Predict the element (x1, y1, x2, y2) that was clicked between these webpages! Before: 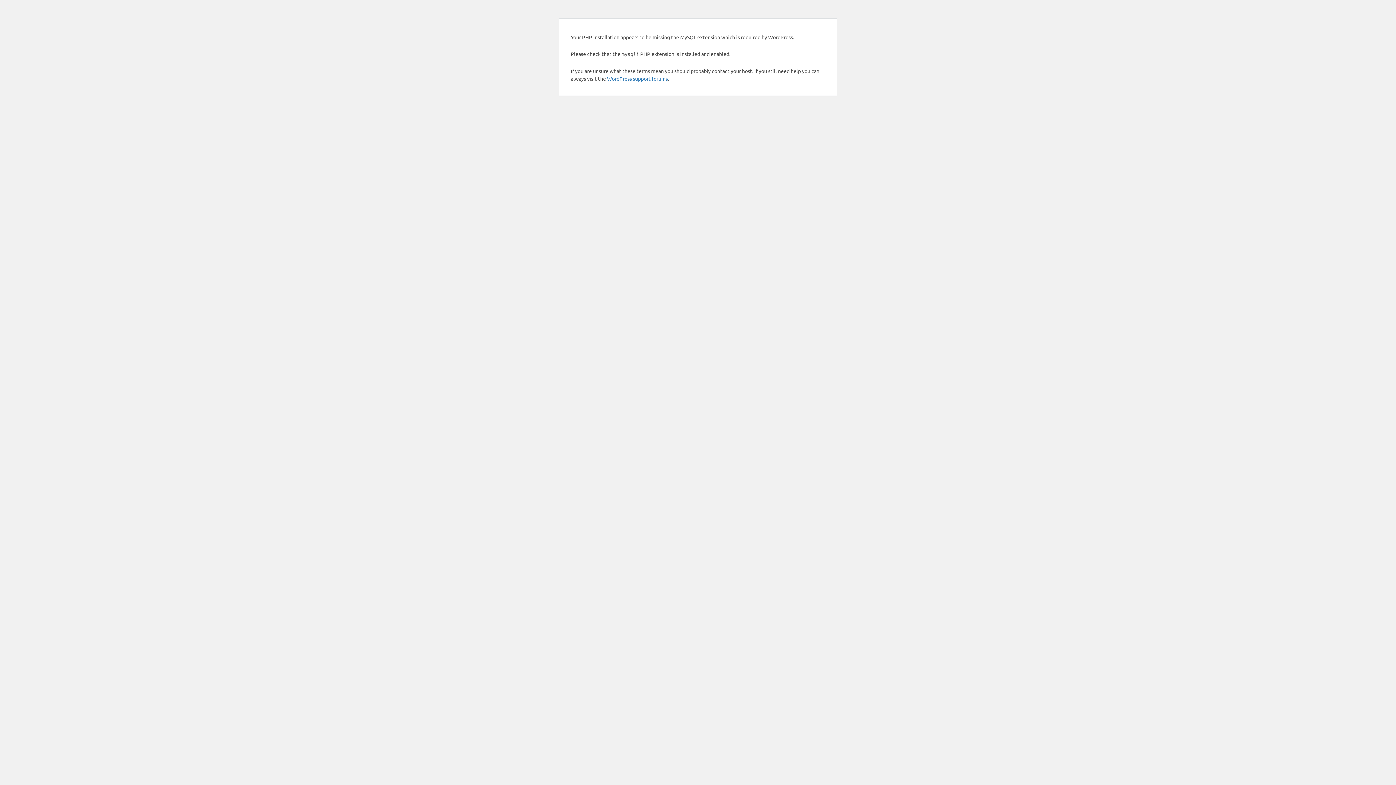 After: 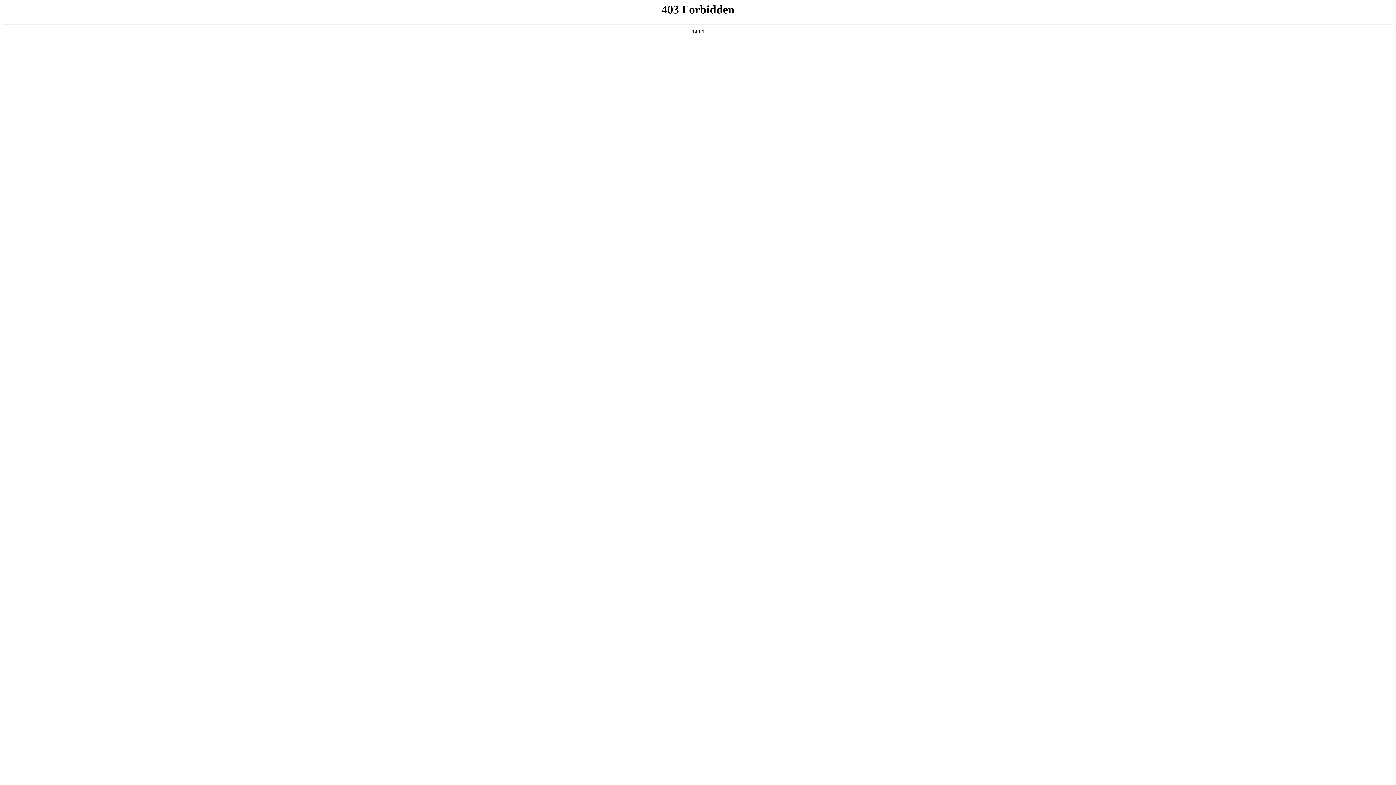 Action: label: WordPress support forums bbox: (607, 75, 668, 81)